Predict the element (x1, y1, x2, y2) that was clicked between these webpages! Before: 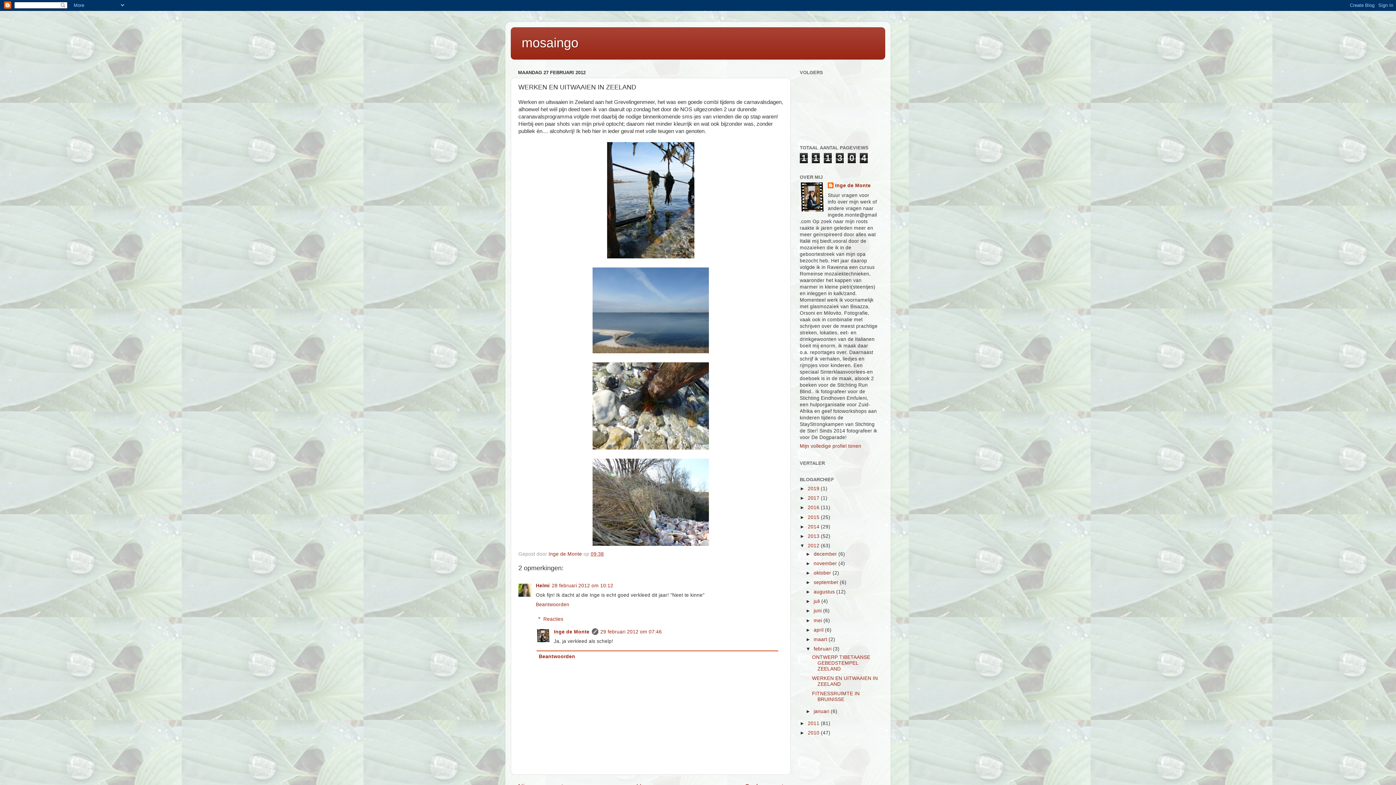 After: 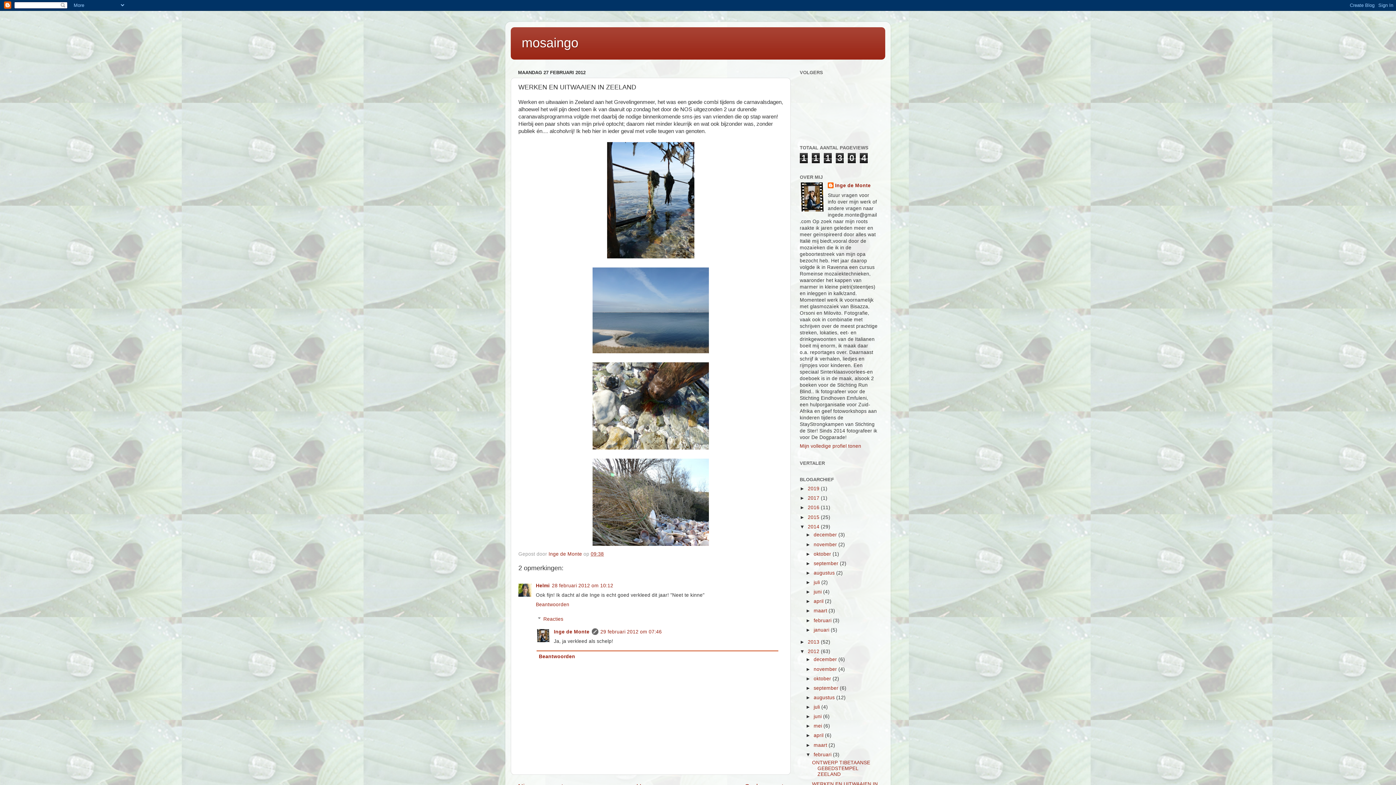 Action: label: ►   bbox: (800, 524, 808, 529)